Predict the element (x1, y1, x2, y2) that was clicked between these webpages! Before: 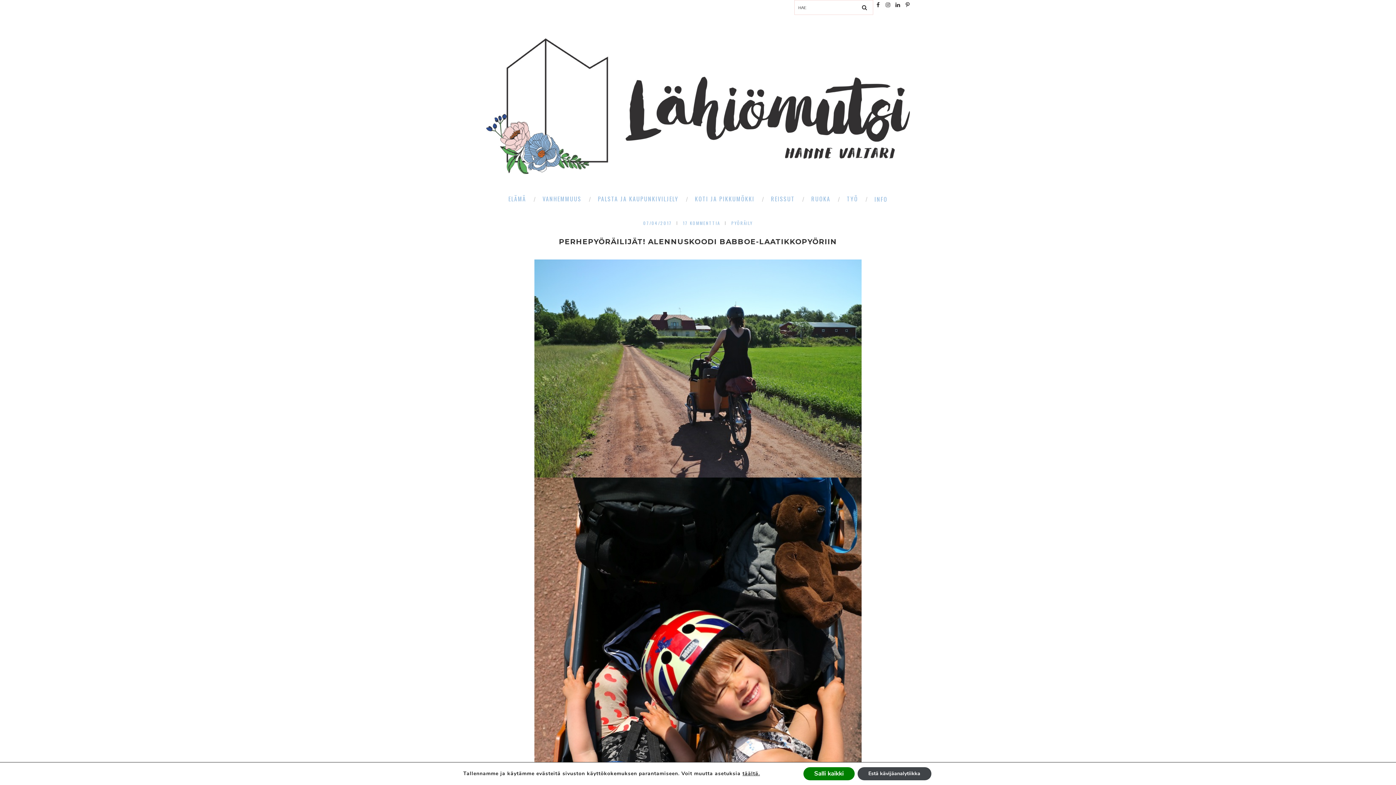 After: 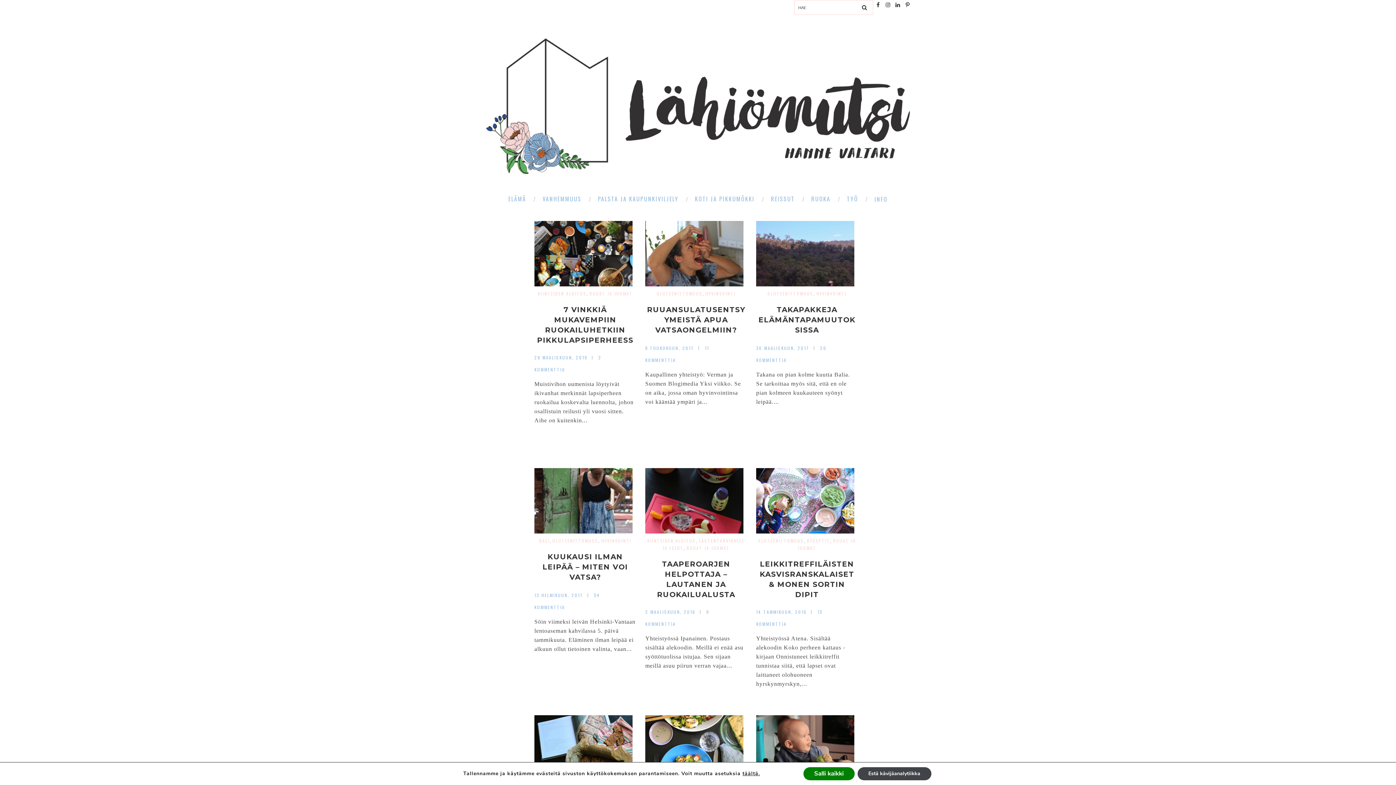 Action: label: RUOKA bbox: (807, 187, 841, 210)